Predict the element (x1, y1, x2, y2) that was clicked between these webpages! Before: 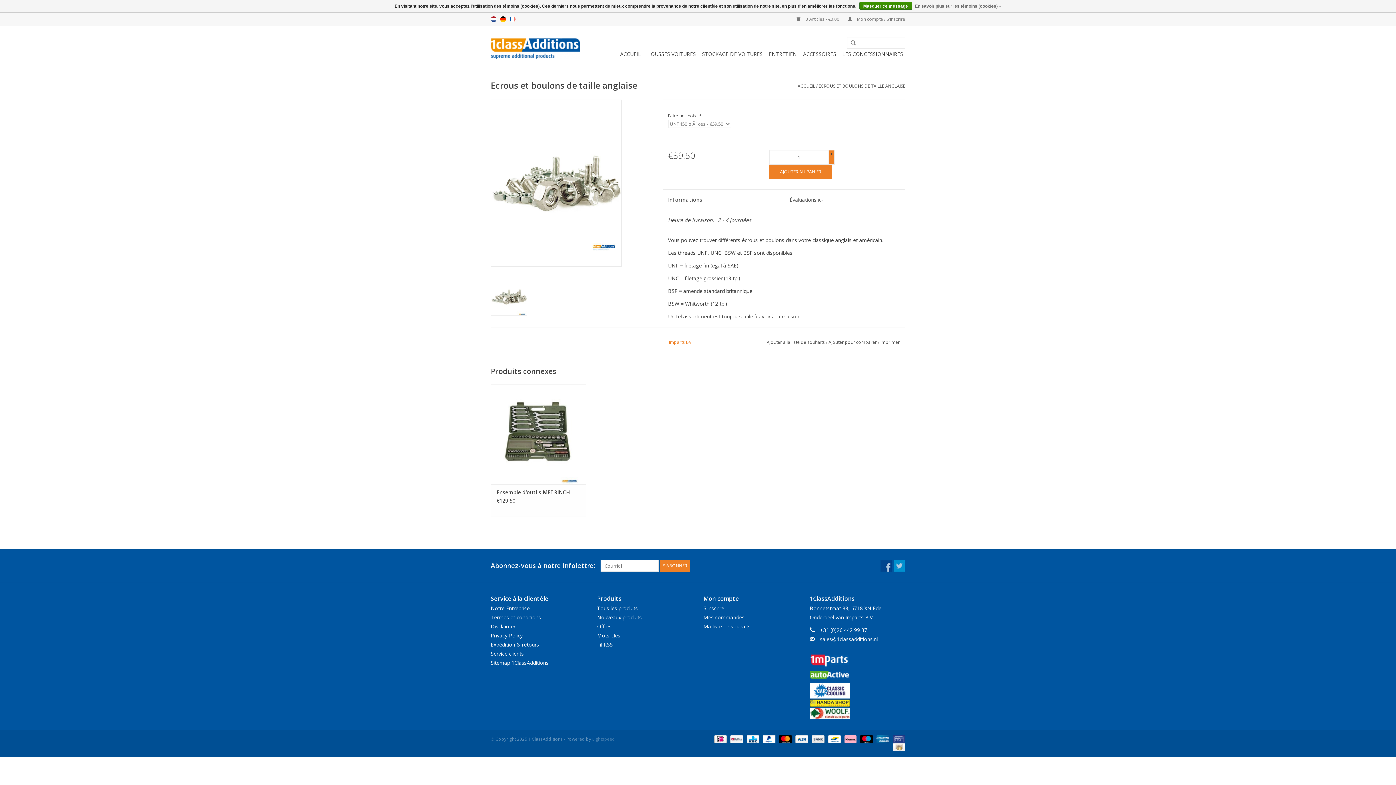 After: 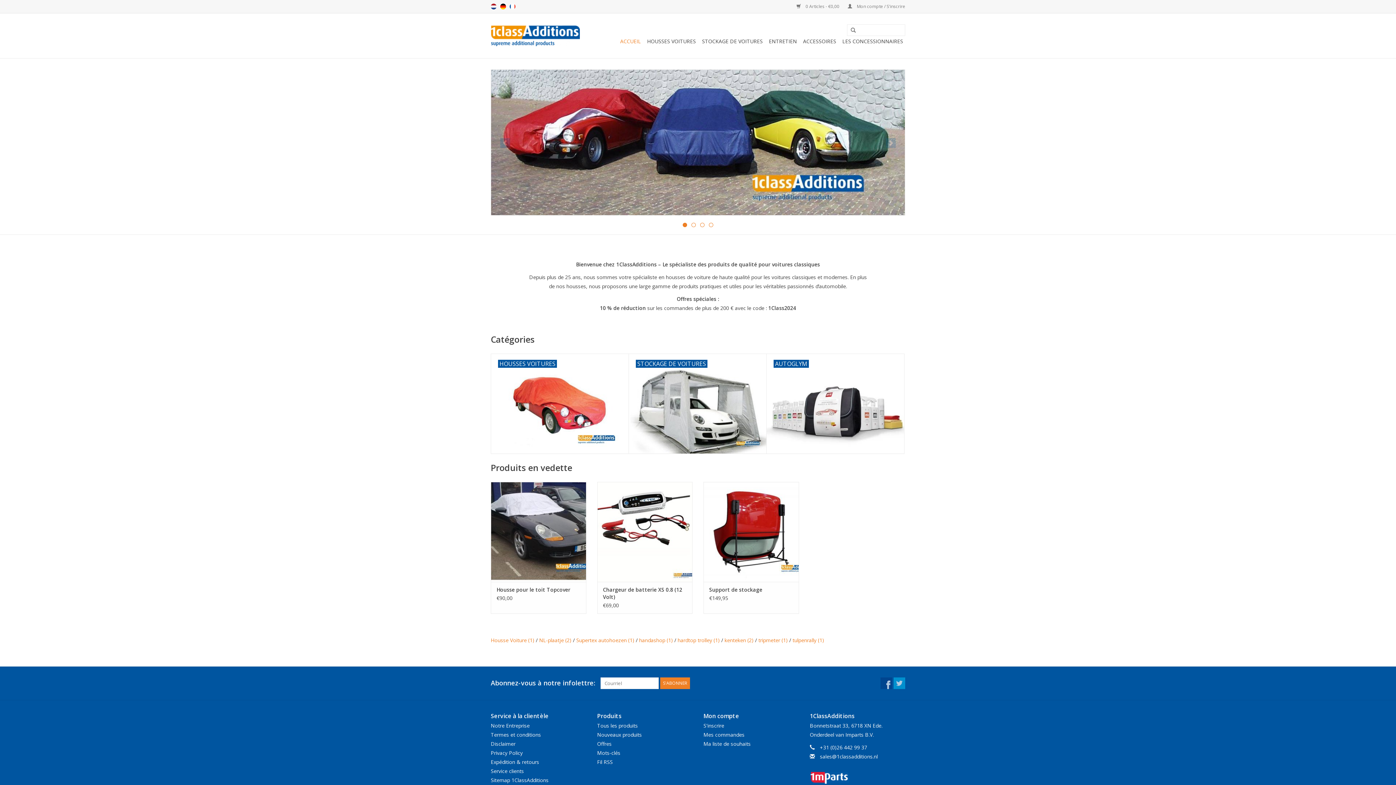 Action: label:   bbox: (776, 736, 793, 742)